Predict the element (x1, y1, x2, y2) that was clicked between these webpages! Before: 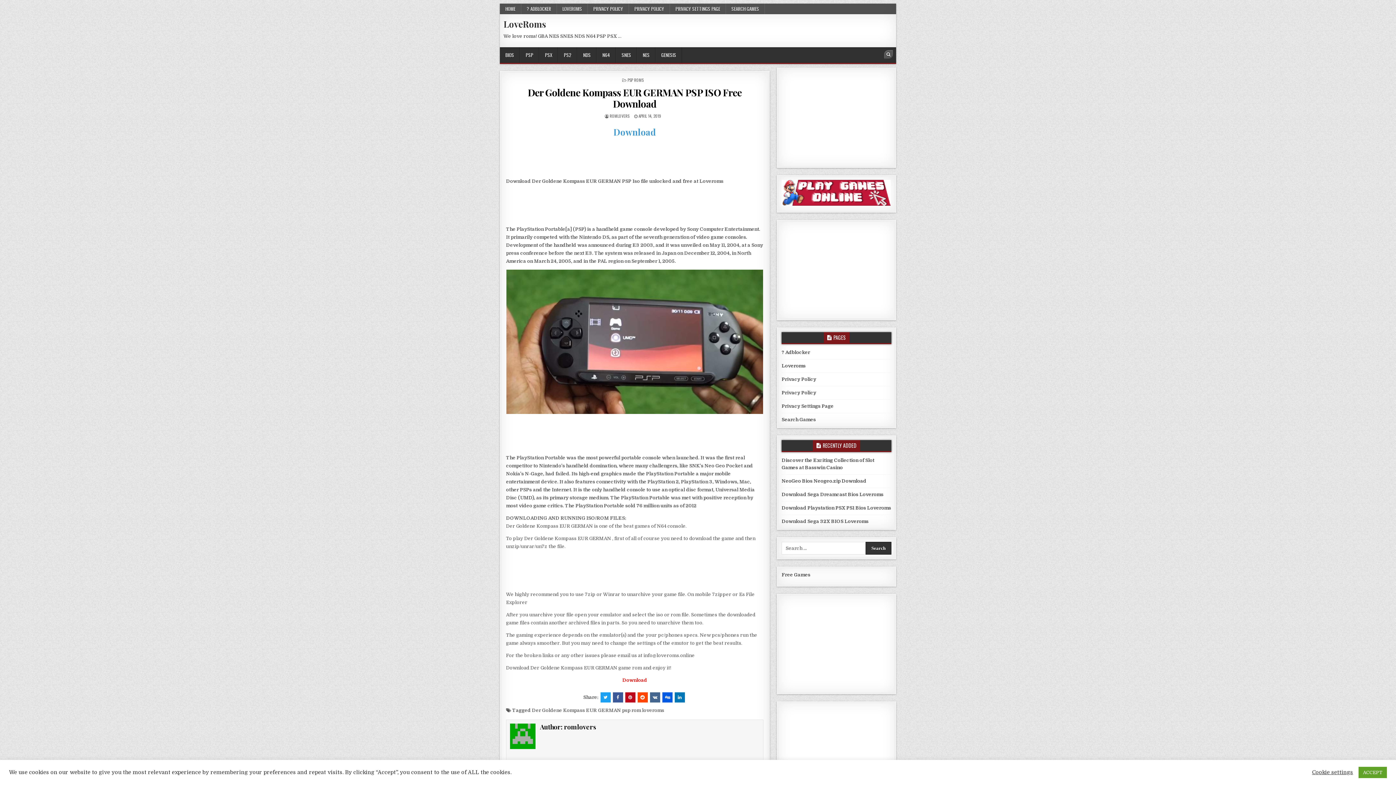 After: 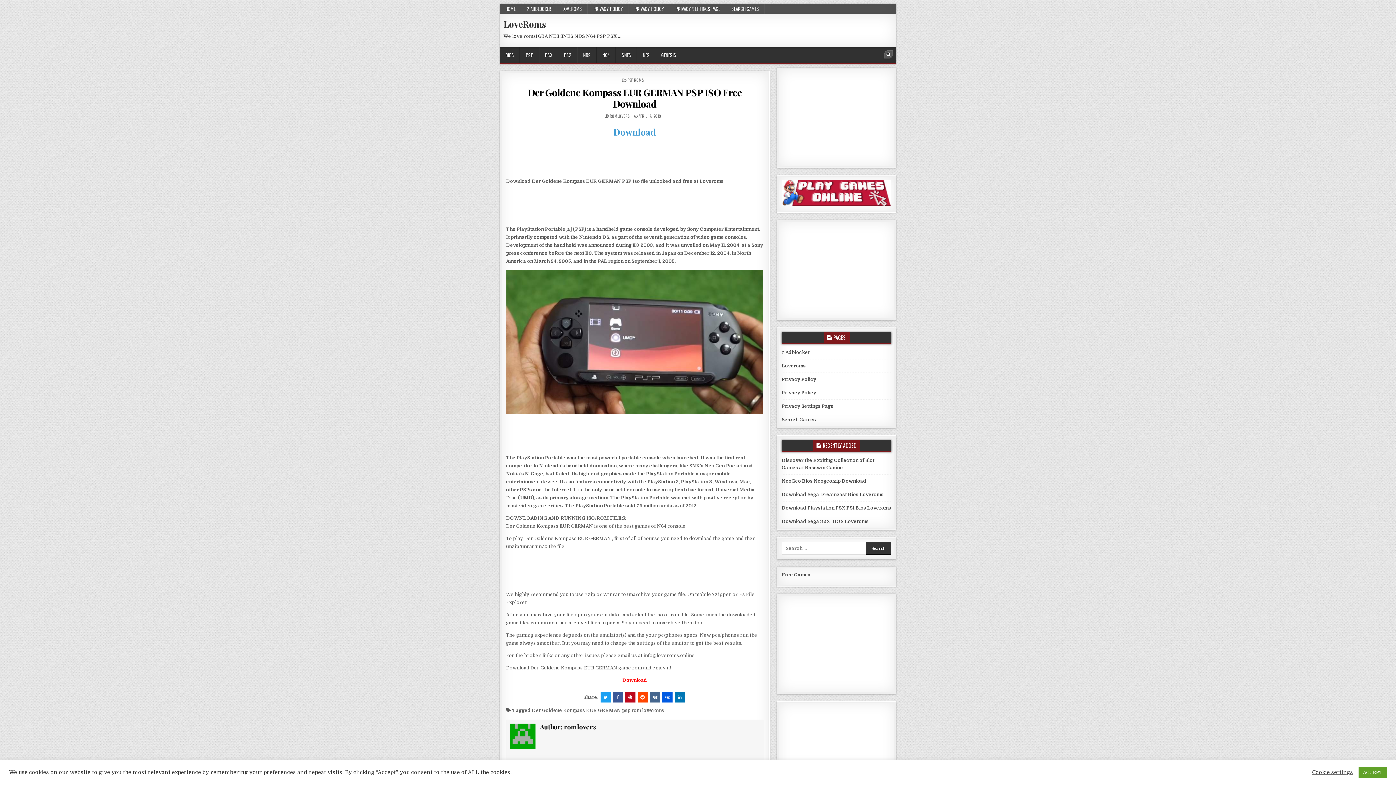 Action: bbox: (612, 692, 623, 702)